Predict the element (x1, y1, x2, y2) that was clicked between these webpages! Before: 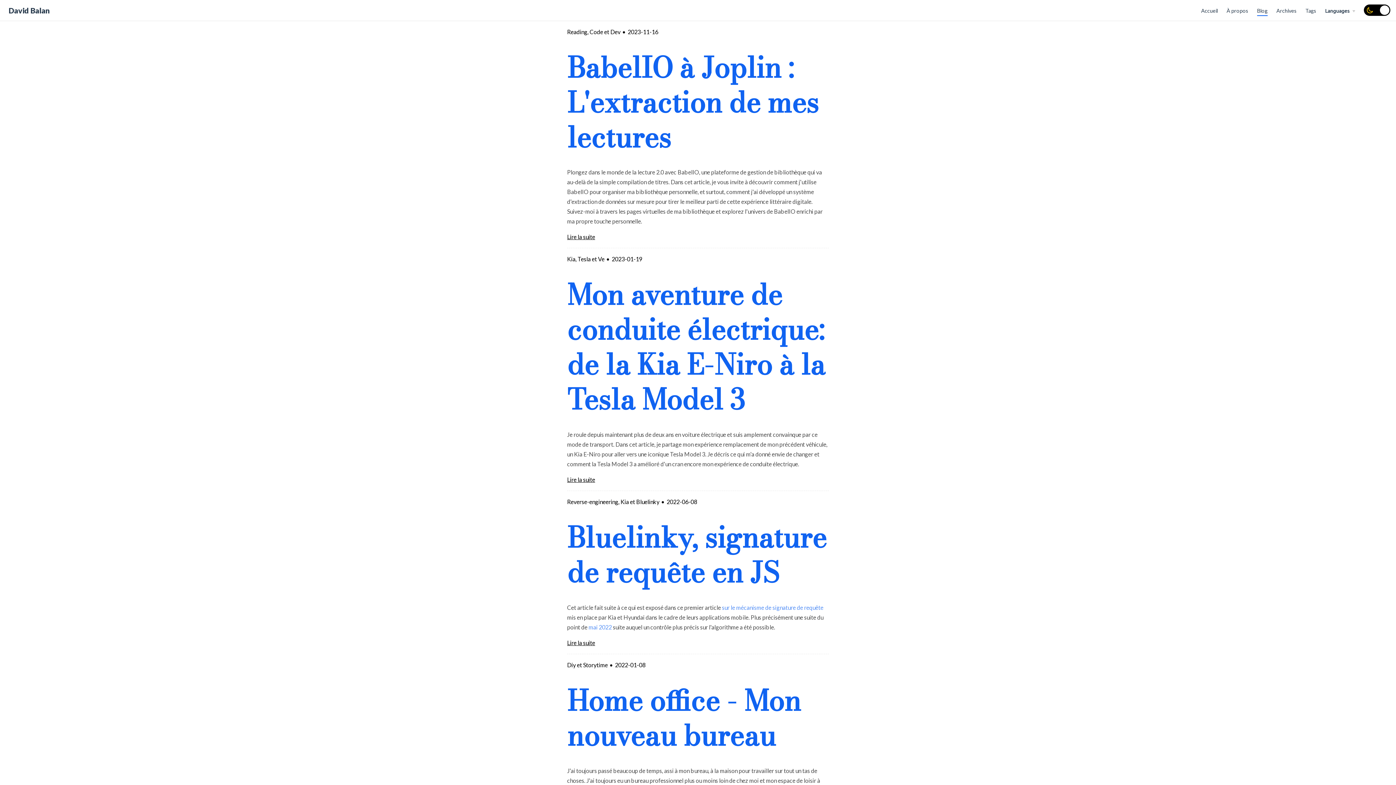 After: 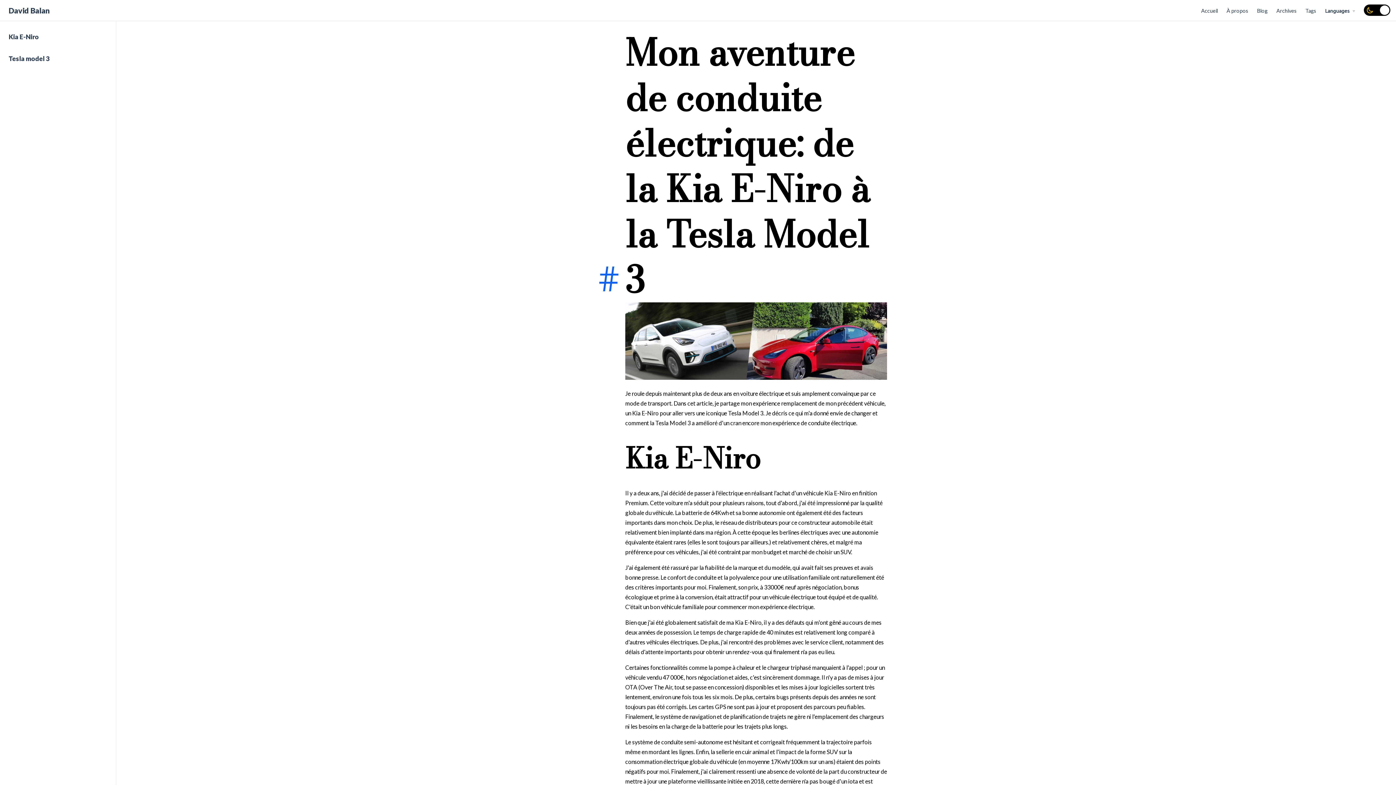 Action: label: Mon aventure de conduite électrique: de la Kia E-Niro à la Tesla Model 3 bbox: (567, 273, 825, 421)